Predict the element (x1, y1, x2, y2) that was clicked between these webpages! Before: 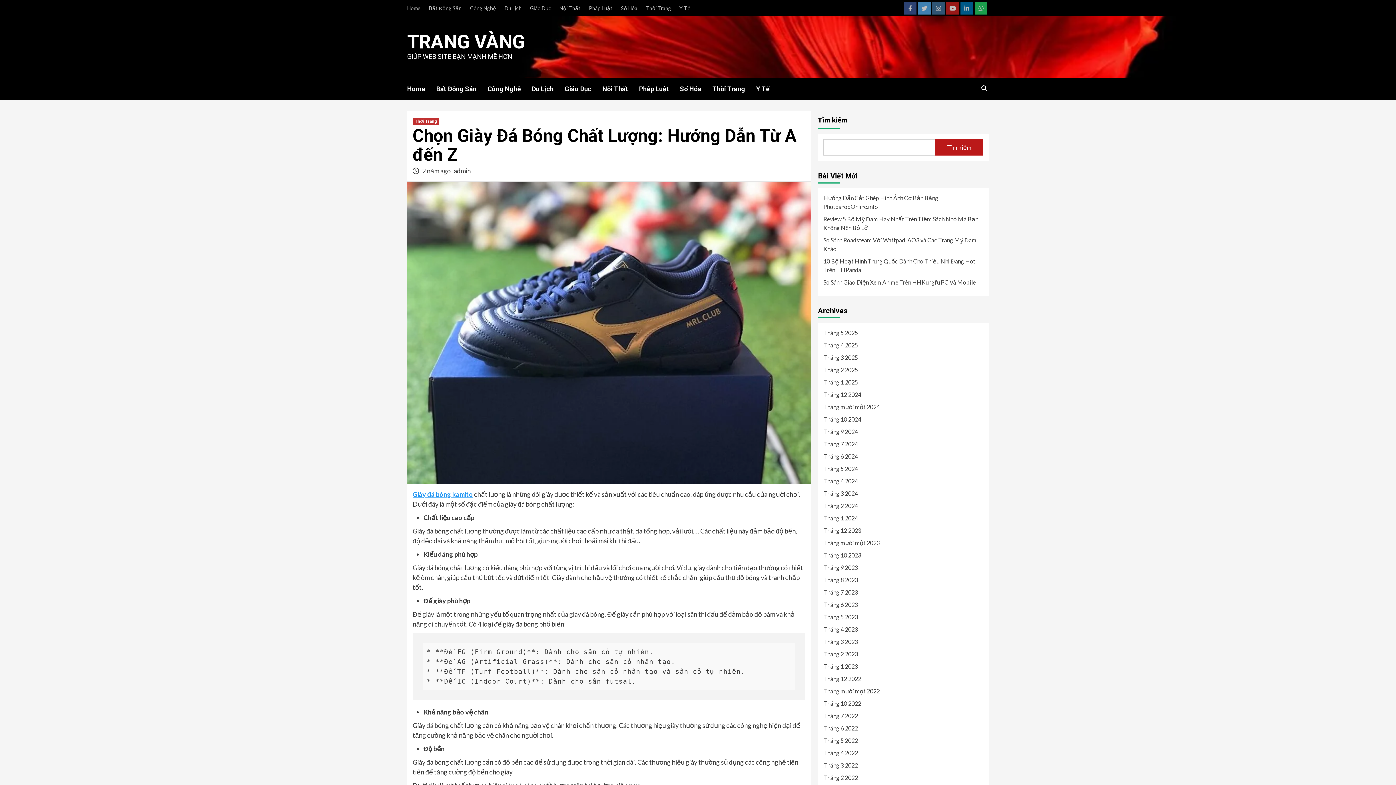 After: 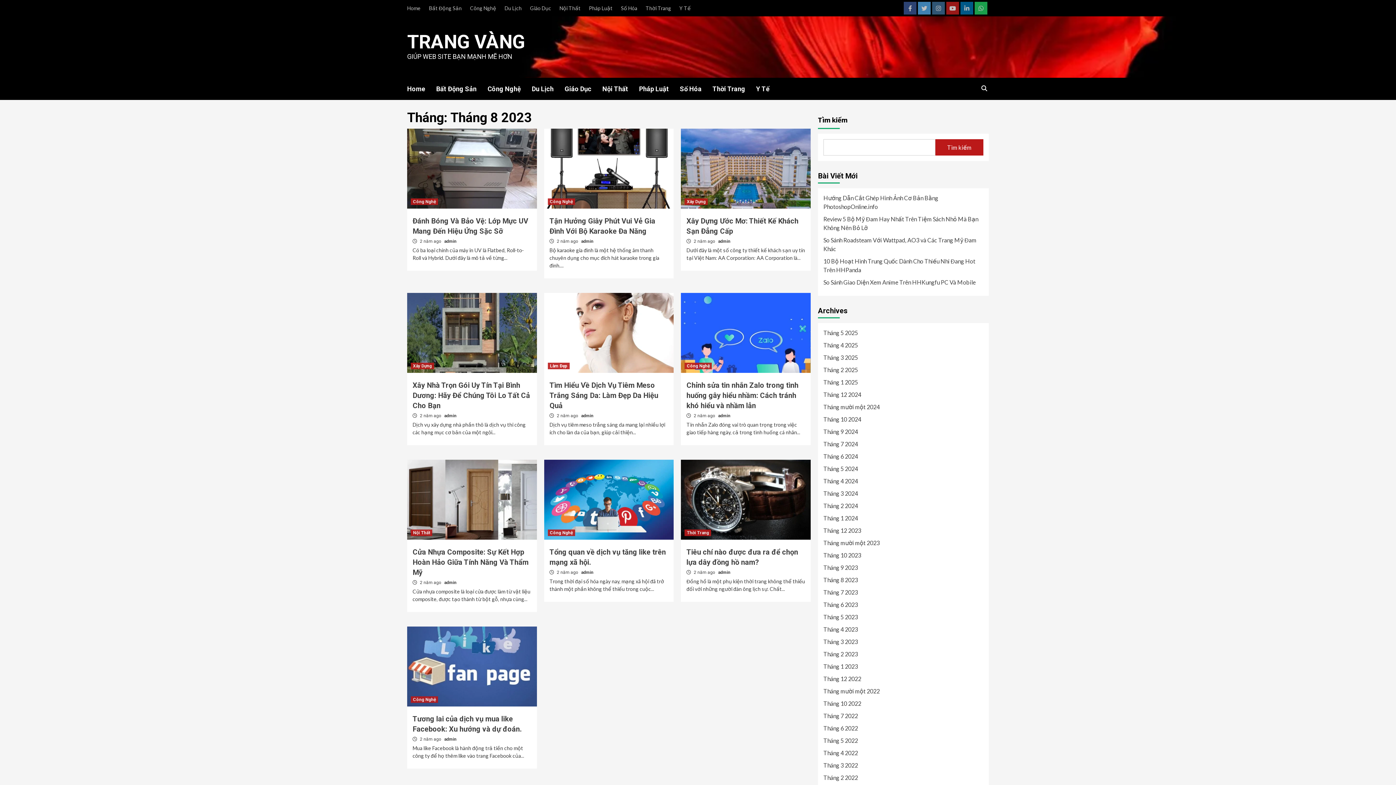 Action: bbox: (823, 576, 983, 588) label: Tháng 8 2023